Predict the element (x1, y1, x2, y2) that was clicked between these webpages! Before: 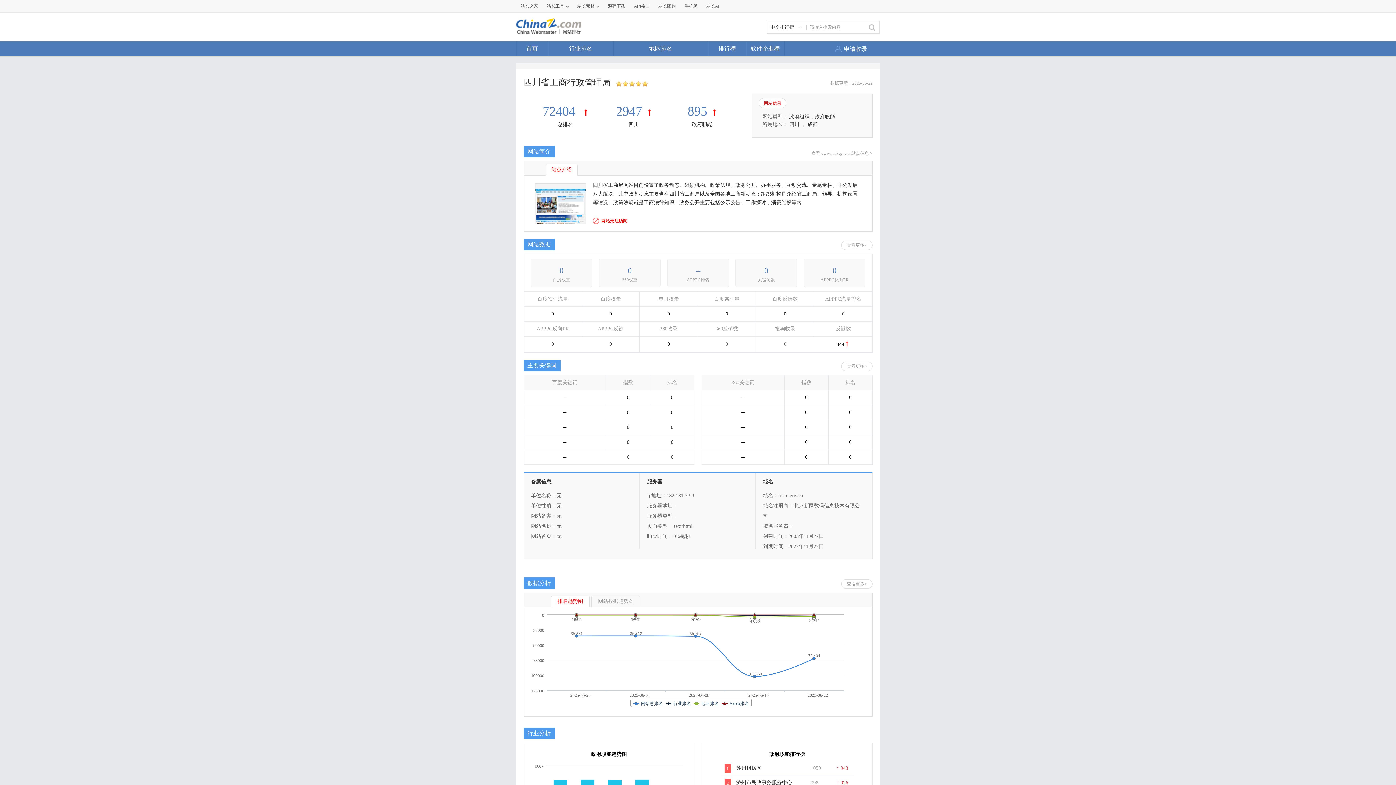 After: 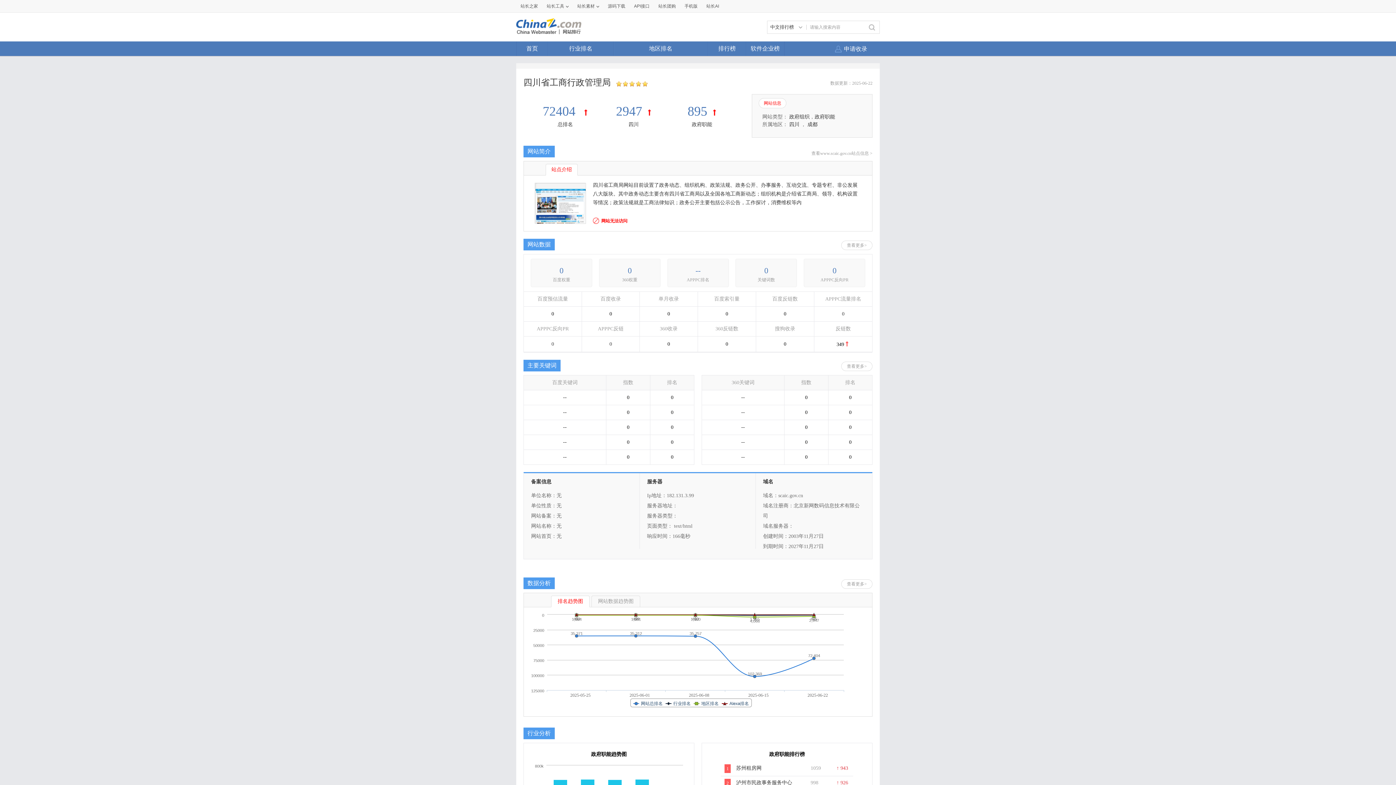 Action: label: 查看更多> bbox: (841, 579, 872, 589)